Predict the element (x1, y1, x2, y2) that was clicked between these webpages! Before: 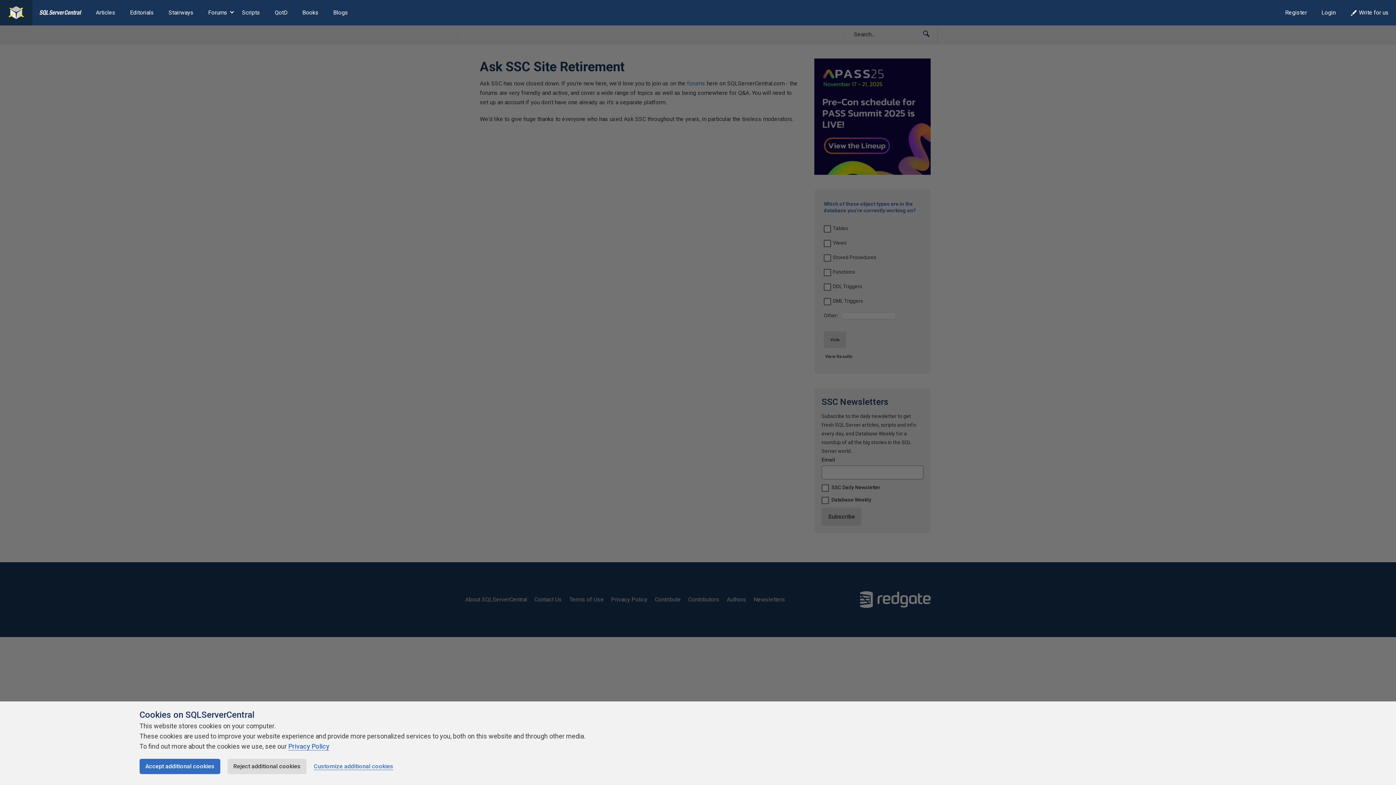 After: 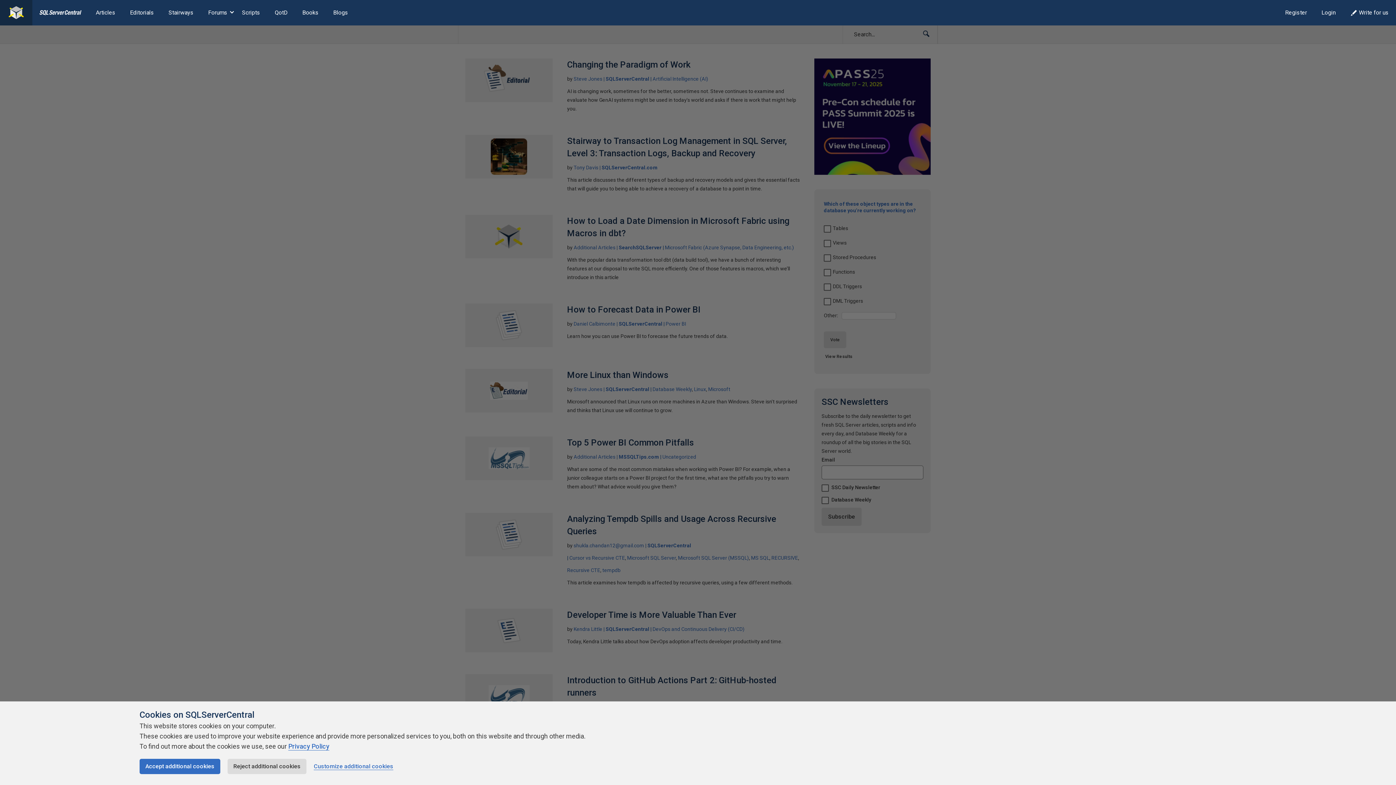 Action: bbox: (0, 0, 32, 25)